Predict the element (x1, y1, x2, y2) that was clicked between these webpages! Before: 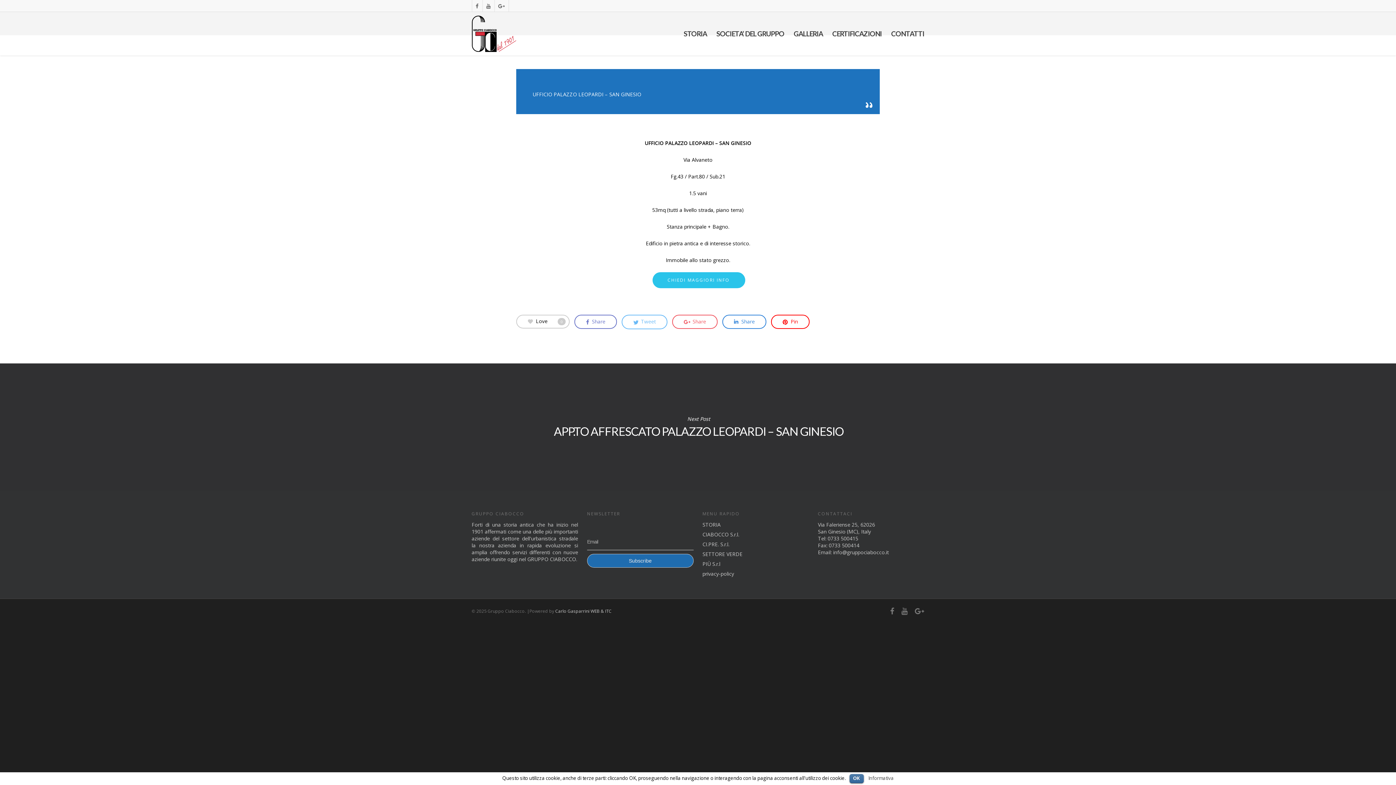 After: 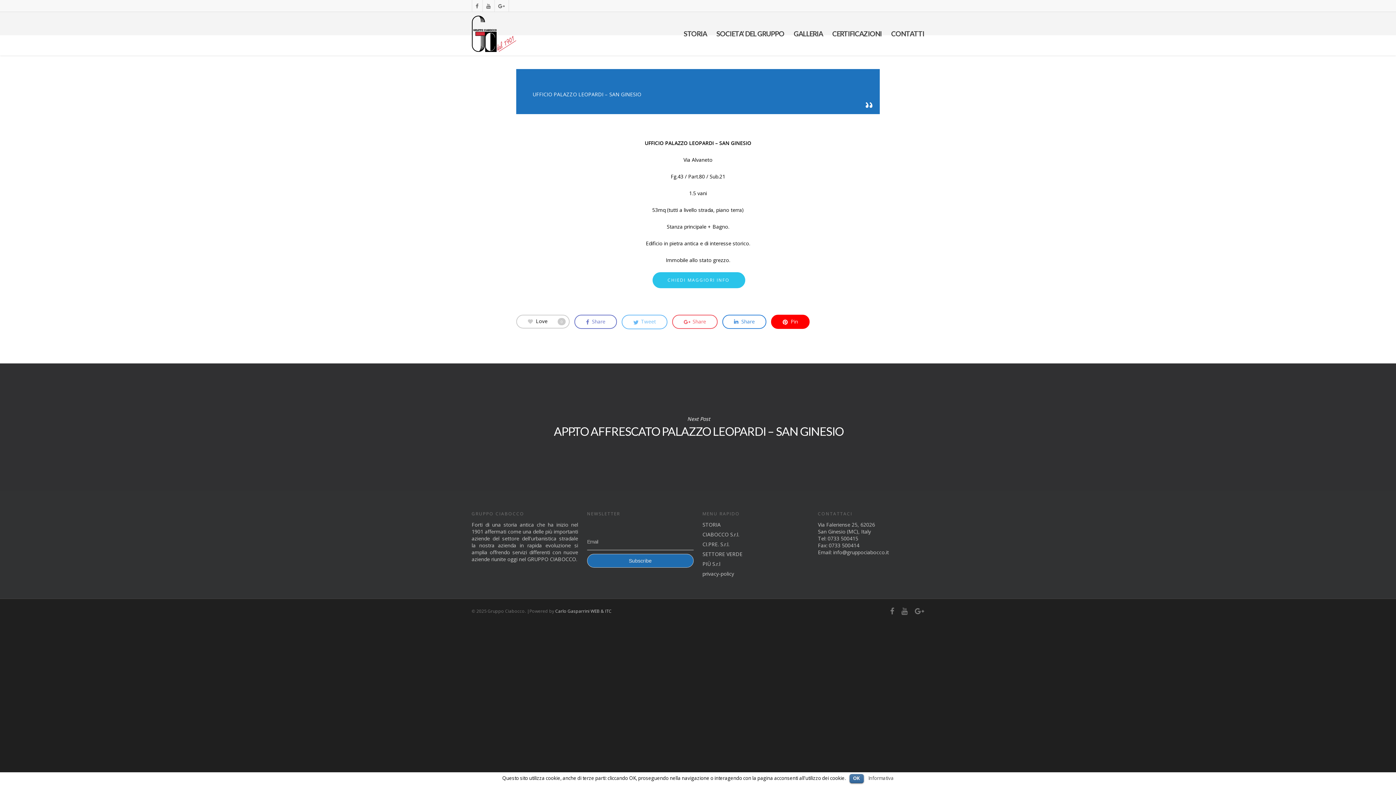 Action: bbox: (771, 314, 809, 329) label:  Pin